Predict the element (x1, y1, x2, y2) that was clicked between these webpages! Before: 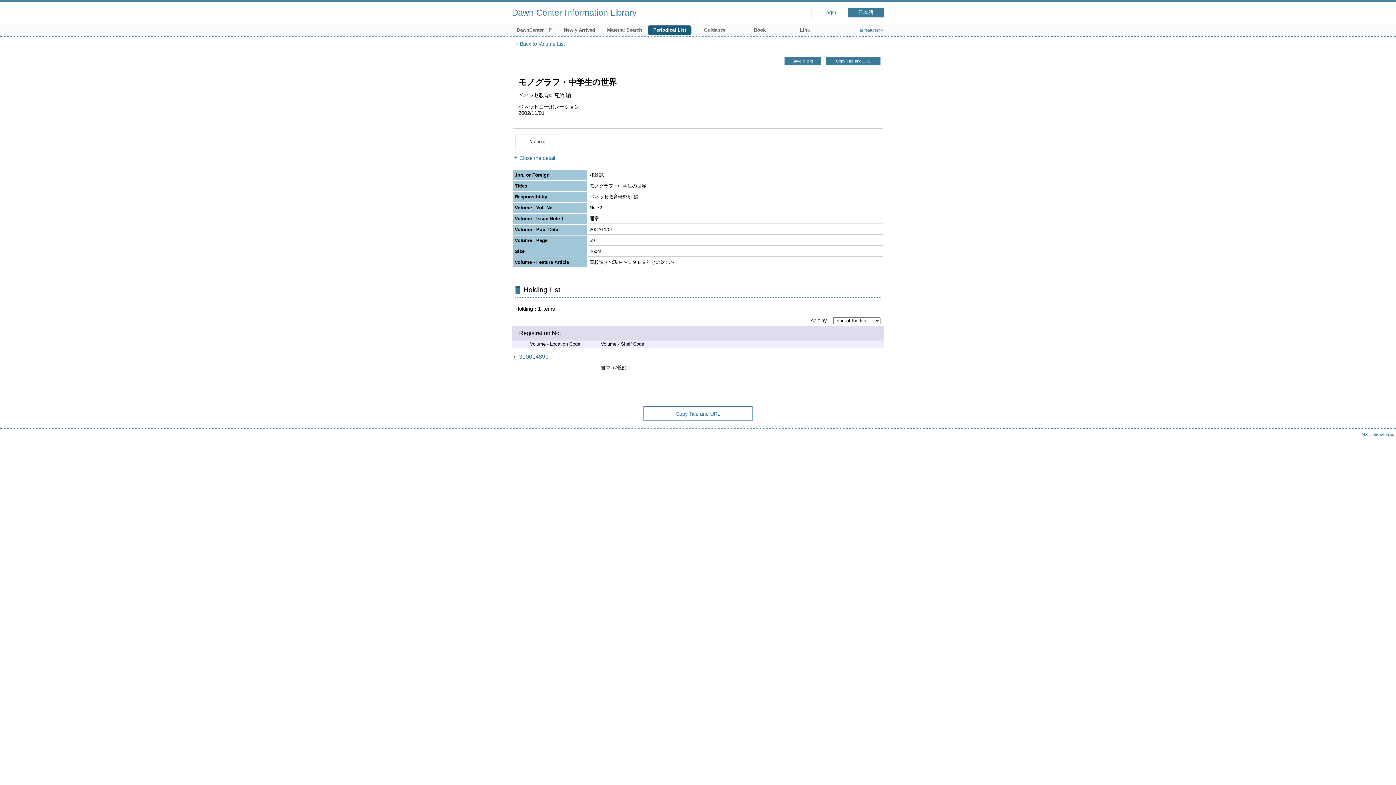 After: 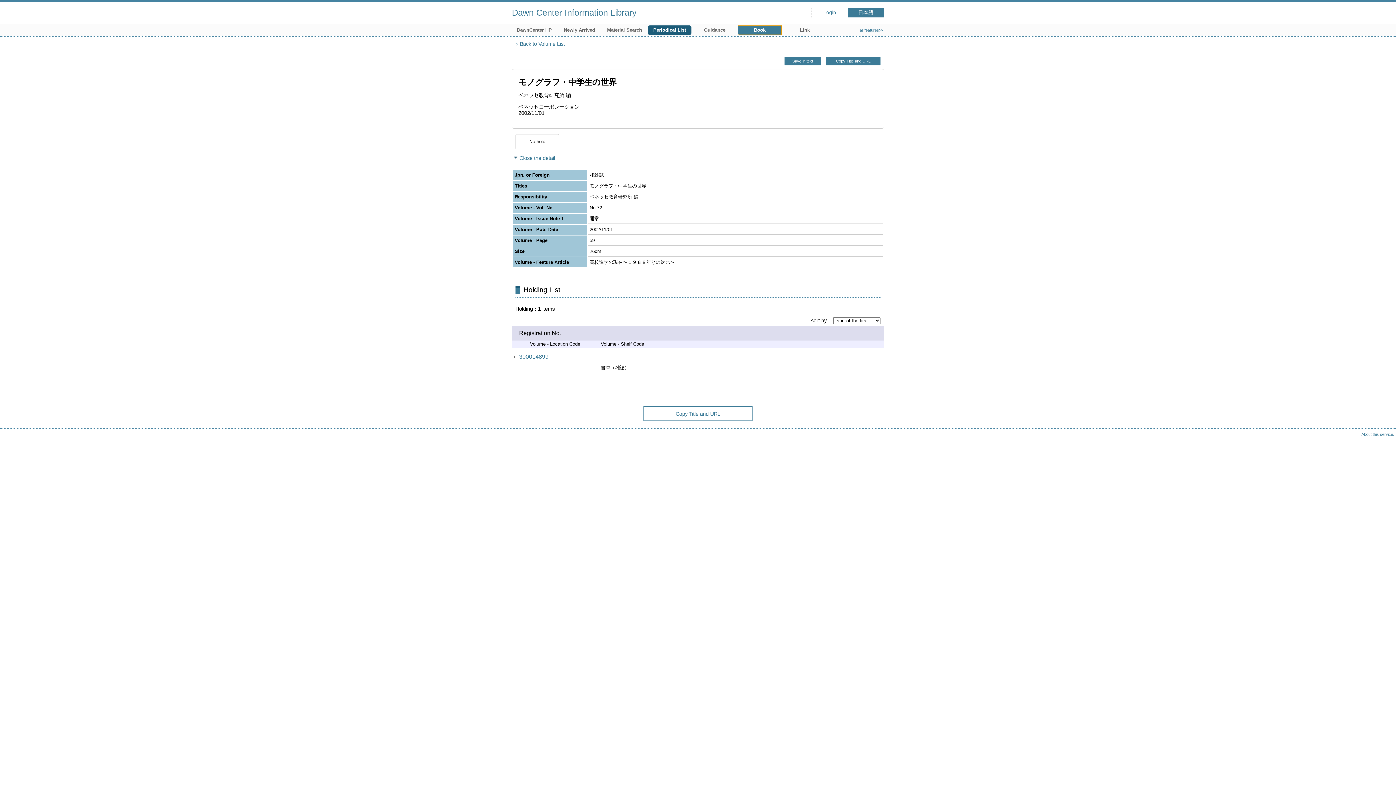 Action: label: Book bbox: (738, 25, 781, 34)